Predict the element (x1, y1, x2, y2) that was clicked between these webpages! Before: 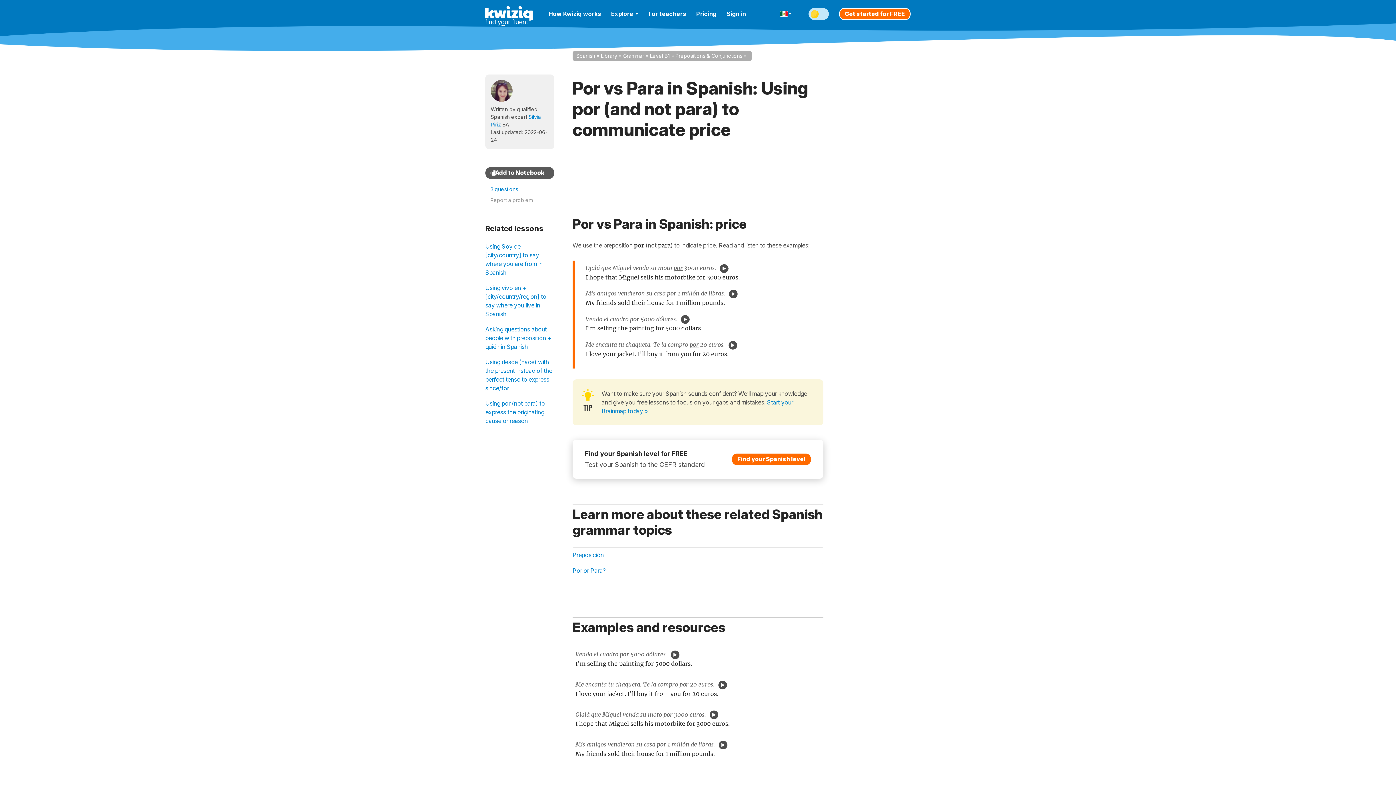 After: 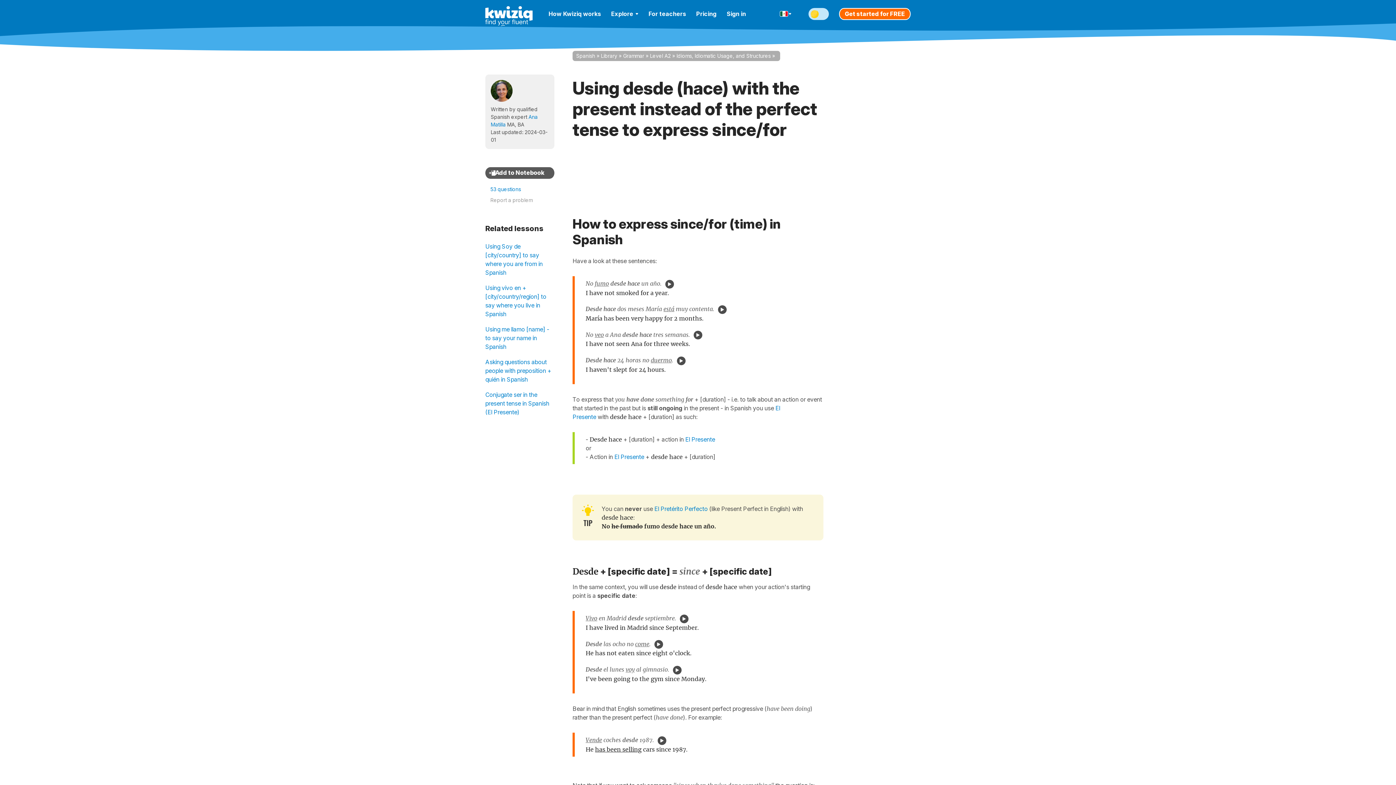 Action: bbox: (485, 354, 554, 395) label: Using desde (hace) with the present instead of the perfect tense to express since/for